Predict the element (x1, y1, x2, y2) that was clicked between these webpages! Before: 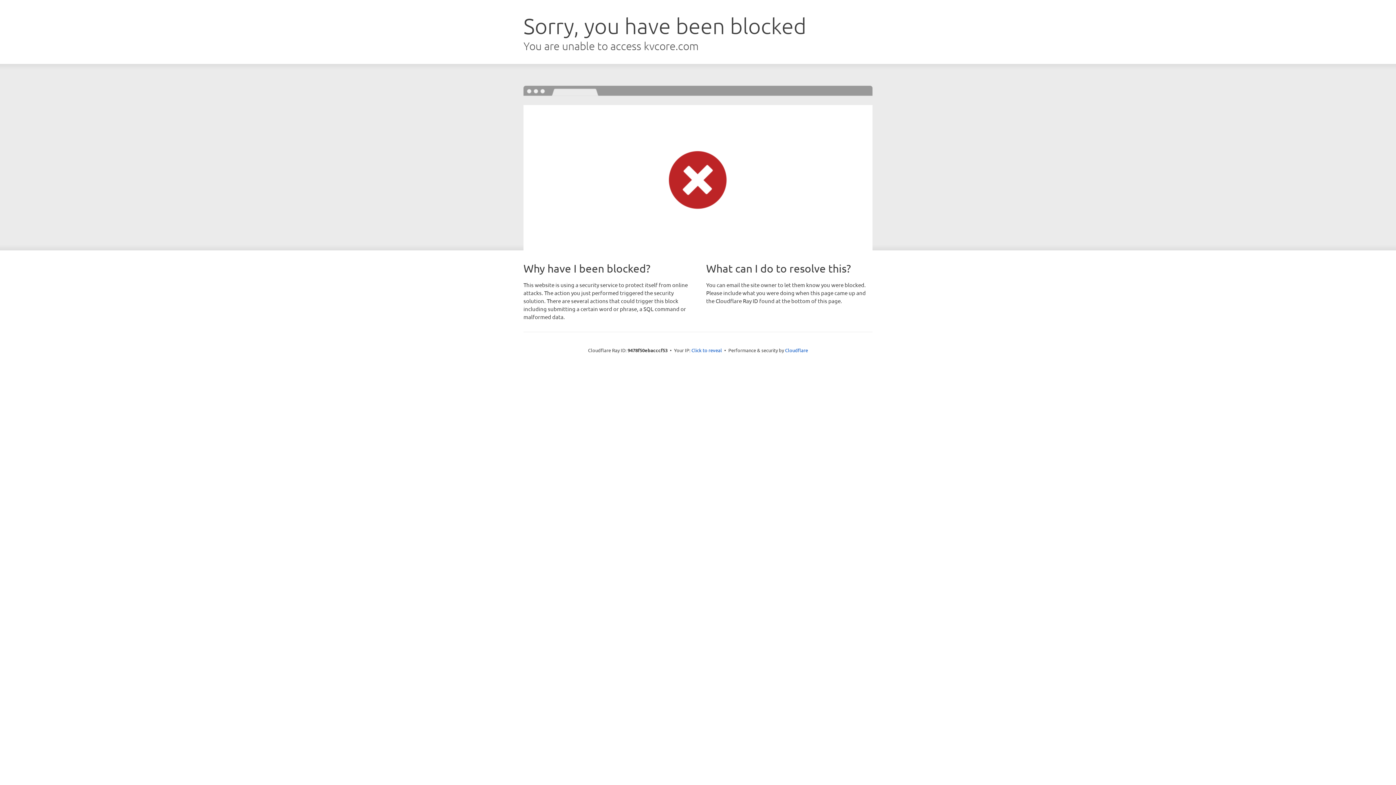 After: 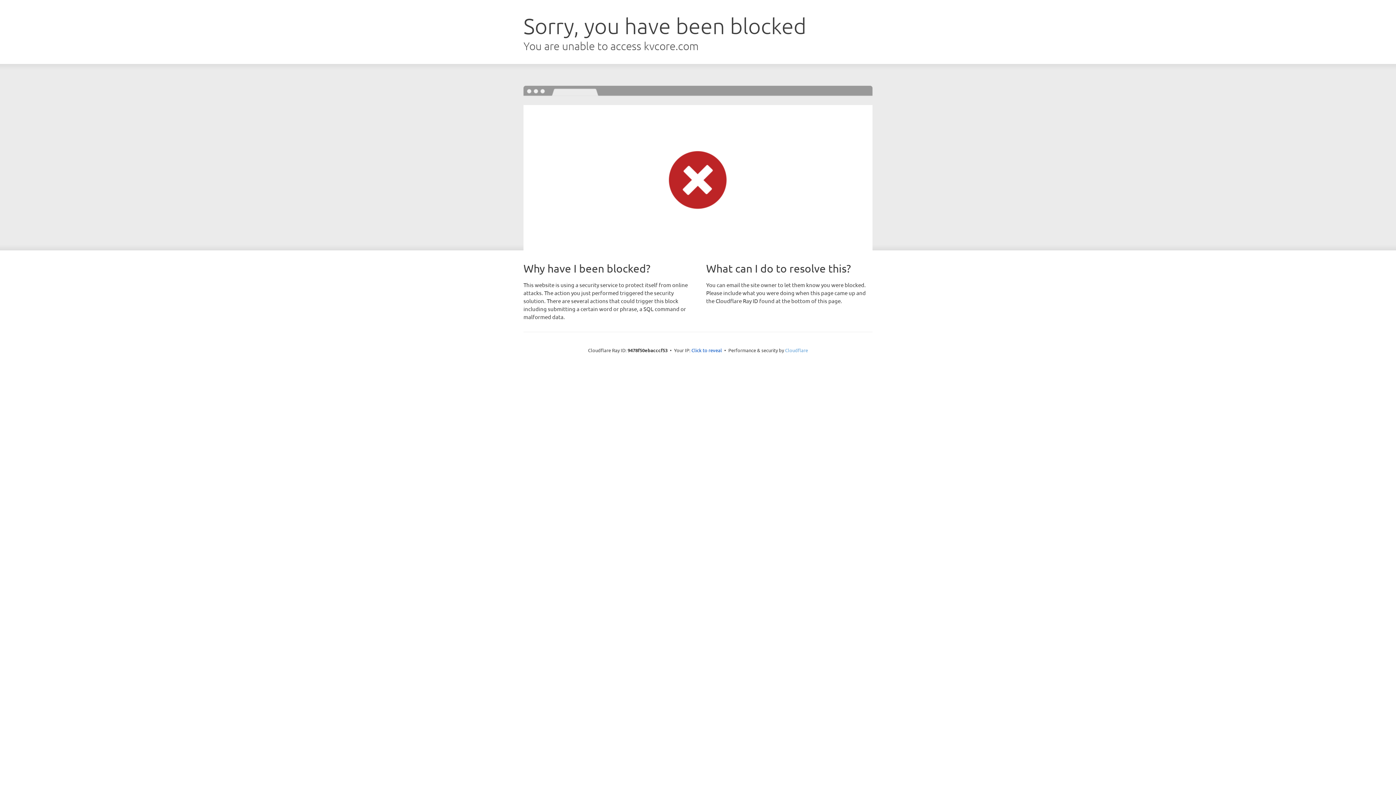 Action: bbox: (785, 347, 808, 353) label: Cloudflare